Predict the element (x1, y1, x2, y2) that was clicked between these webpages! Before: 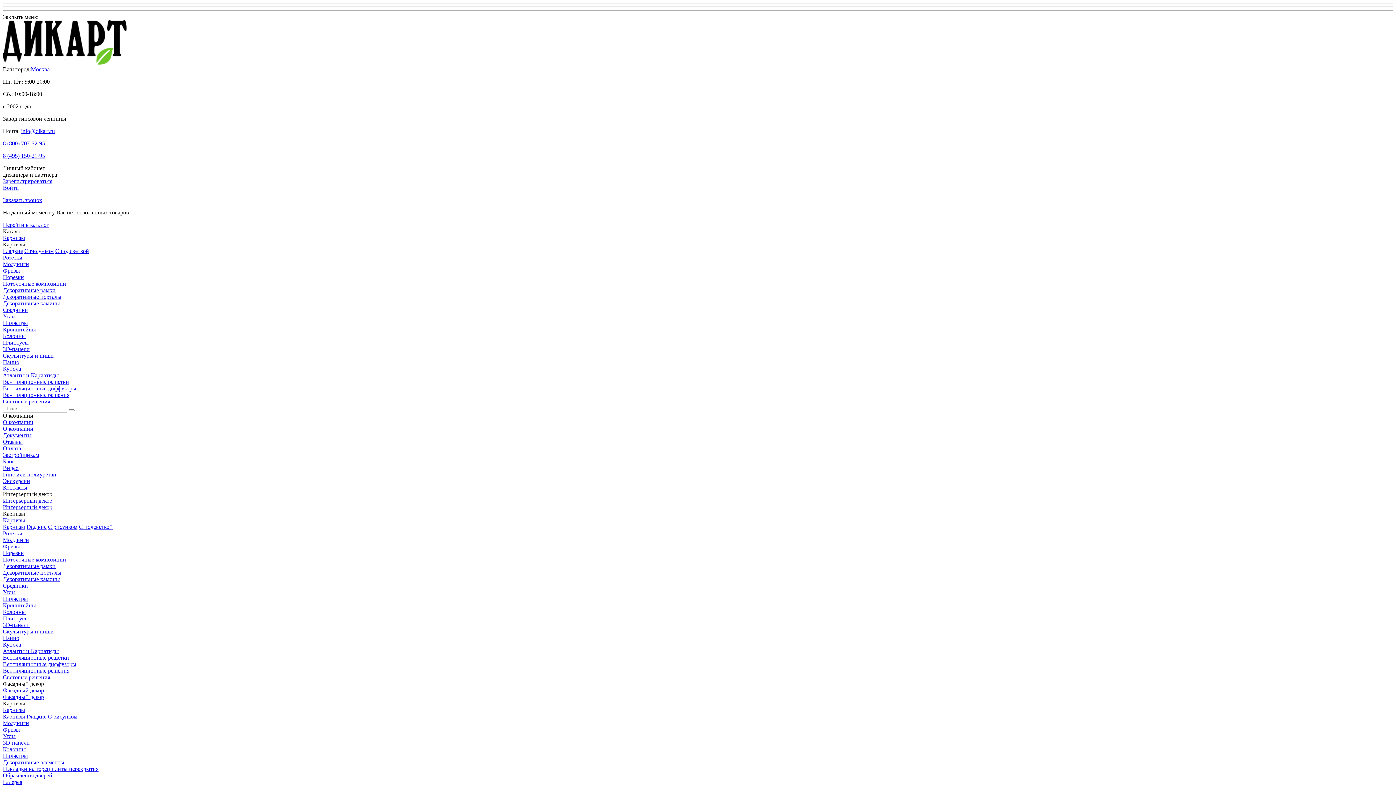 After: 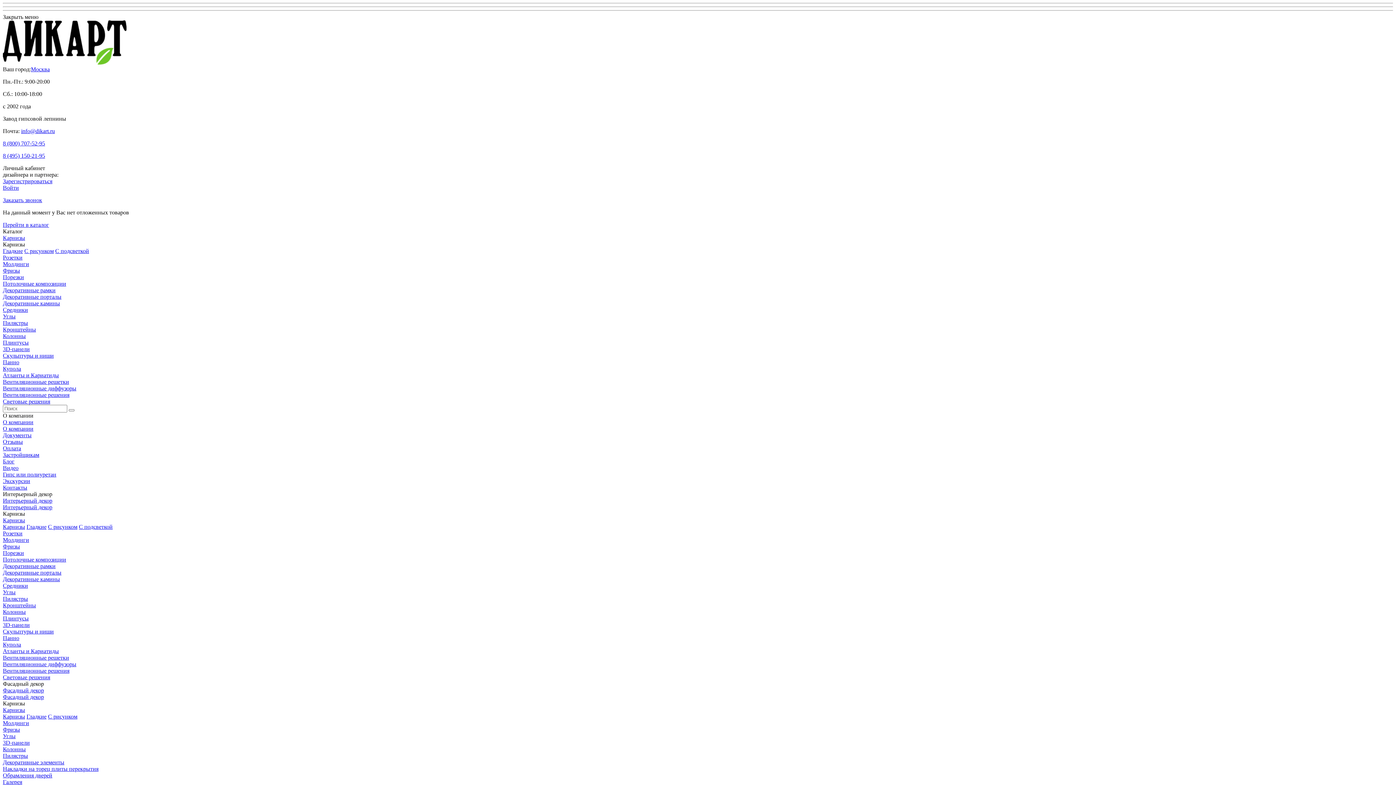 Action: bbox: (2, 766, 98, 772) label: Накладки на торец плиты перекрытия